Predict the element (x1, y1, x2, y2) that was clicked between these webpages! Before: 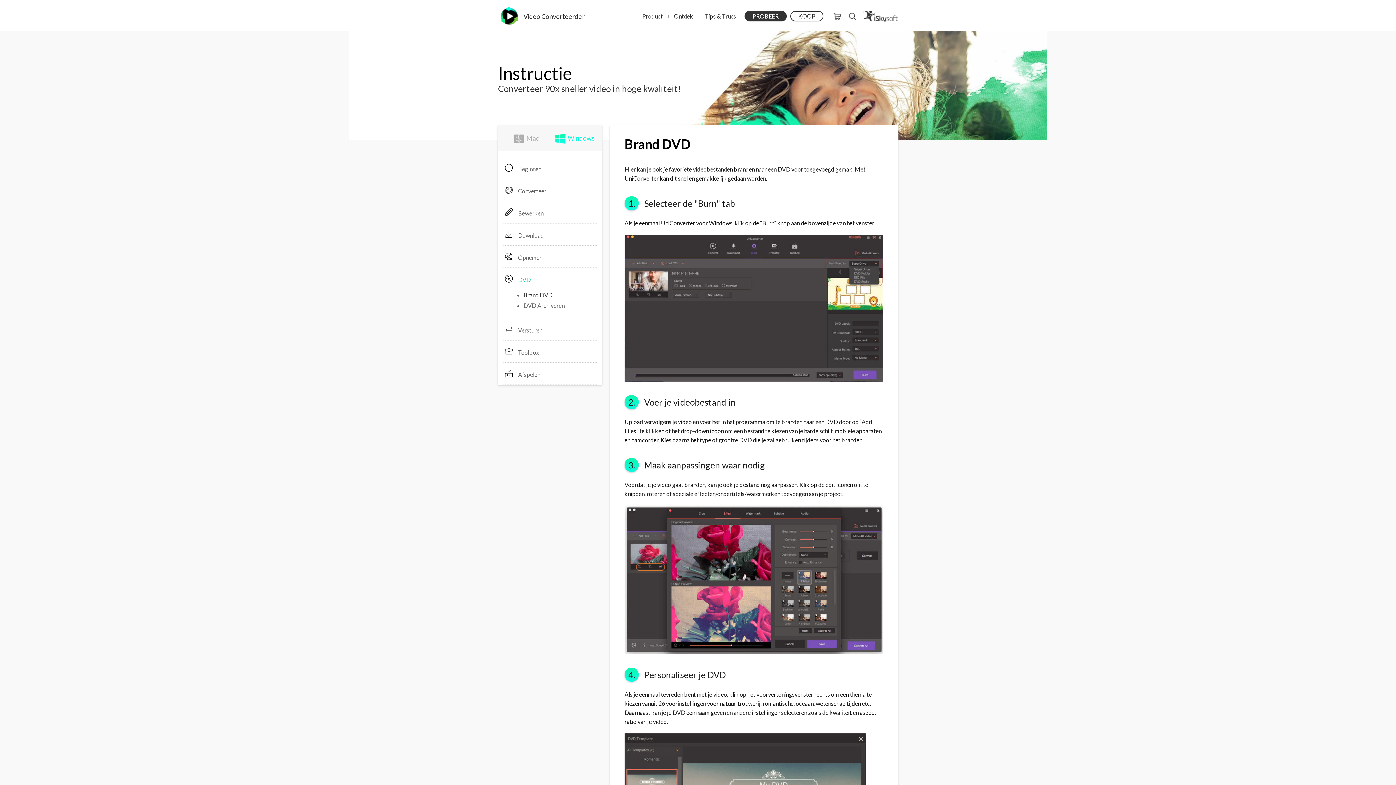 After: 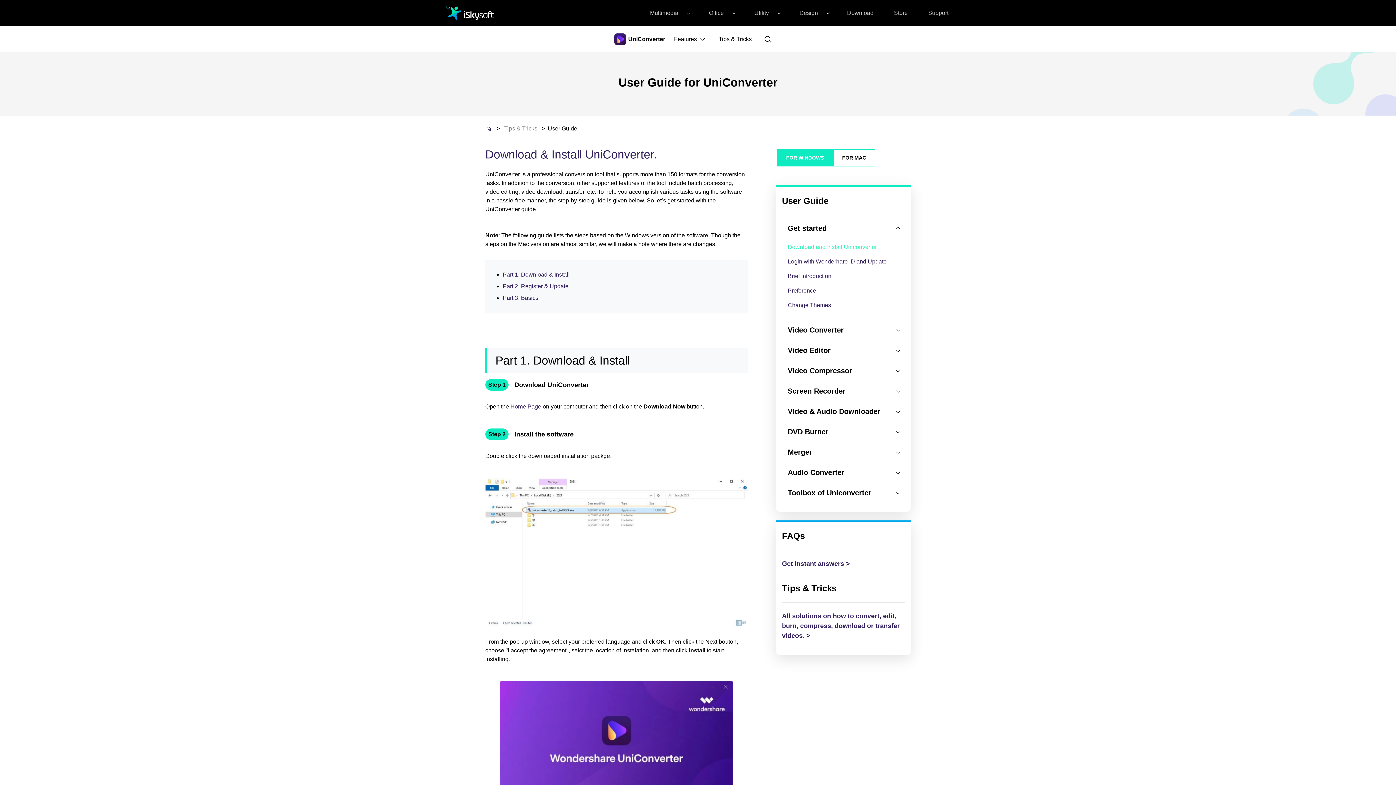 Action: label:  Windows bbox: (550, 132, 598, 144)